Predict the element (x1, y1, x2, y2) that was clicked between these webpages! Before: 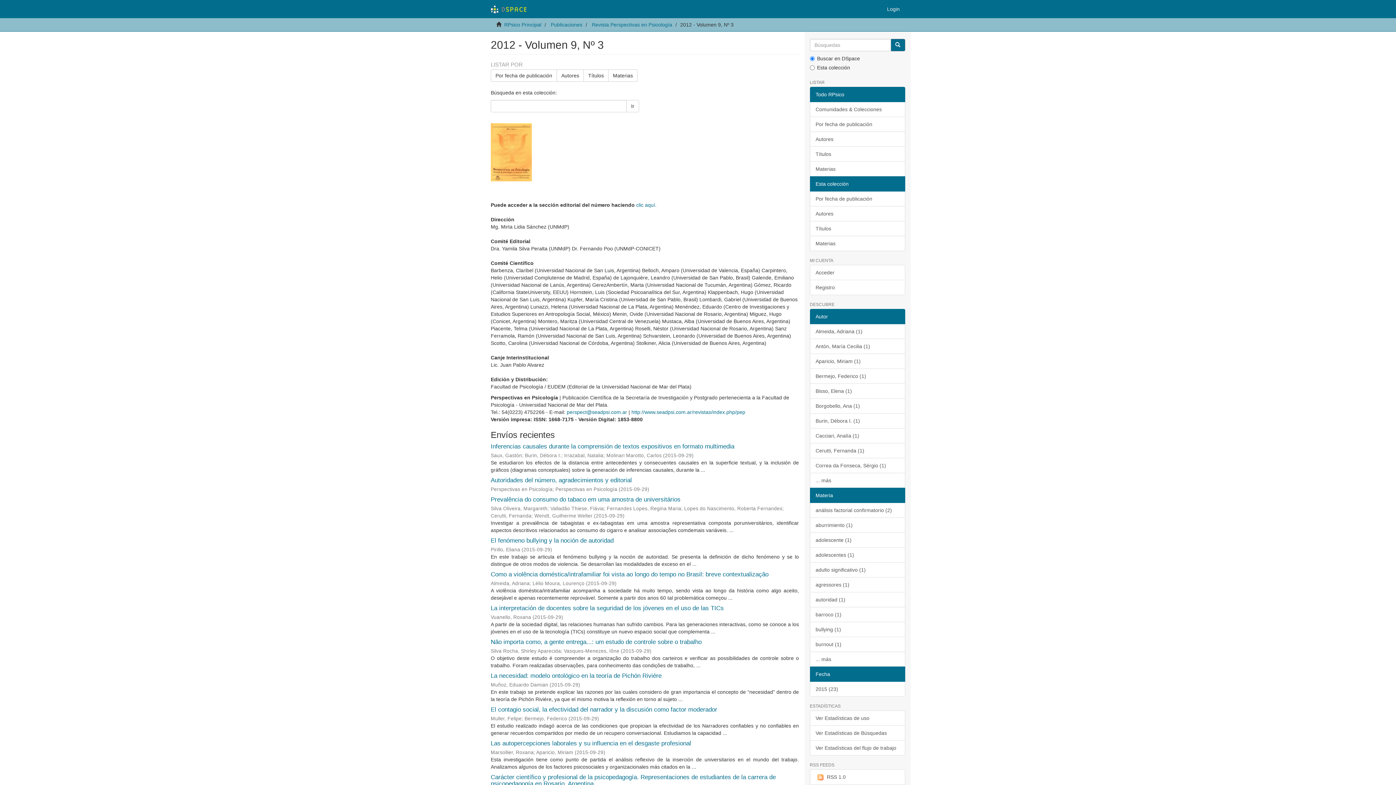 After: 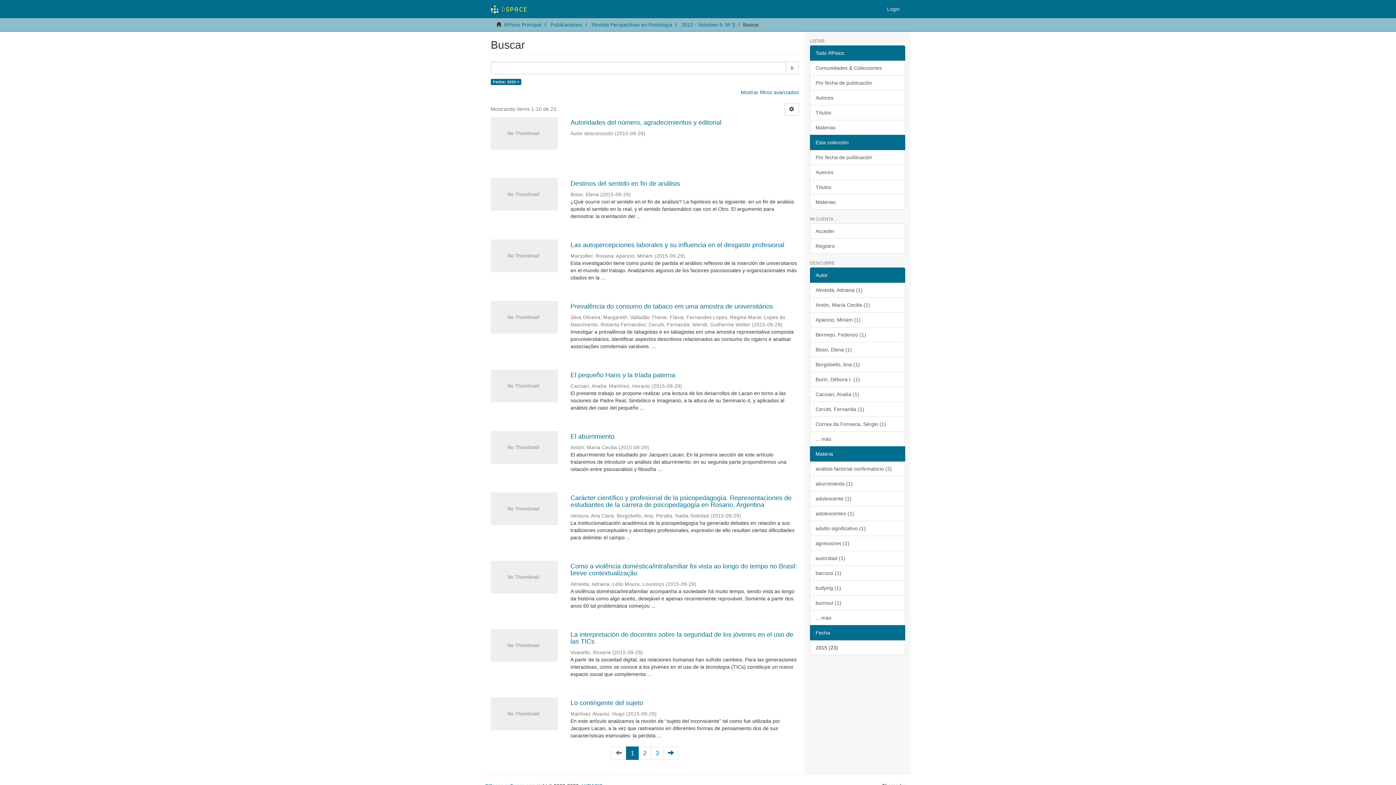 Action: bbox: (810, 681, 905, 697) label: 2015 (23)